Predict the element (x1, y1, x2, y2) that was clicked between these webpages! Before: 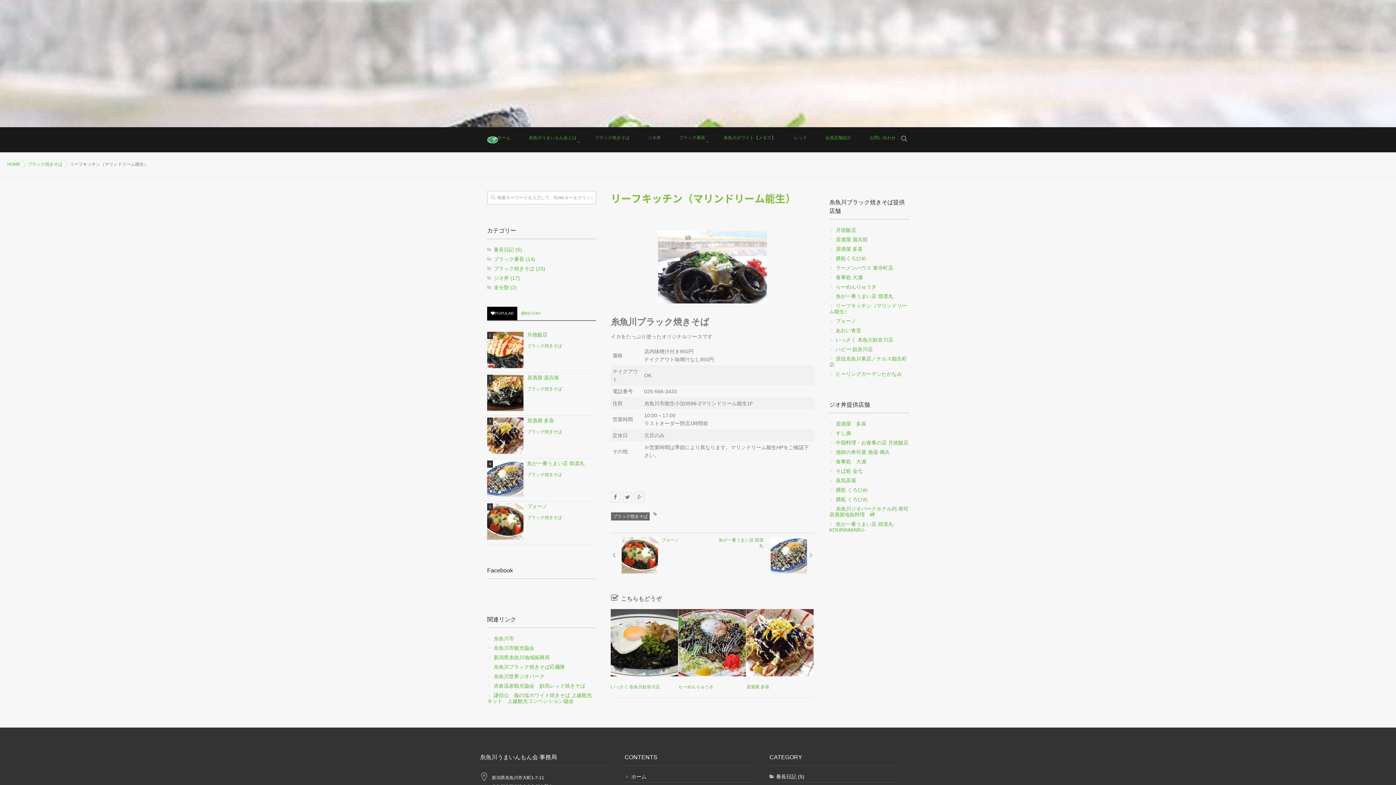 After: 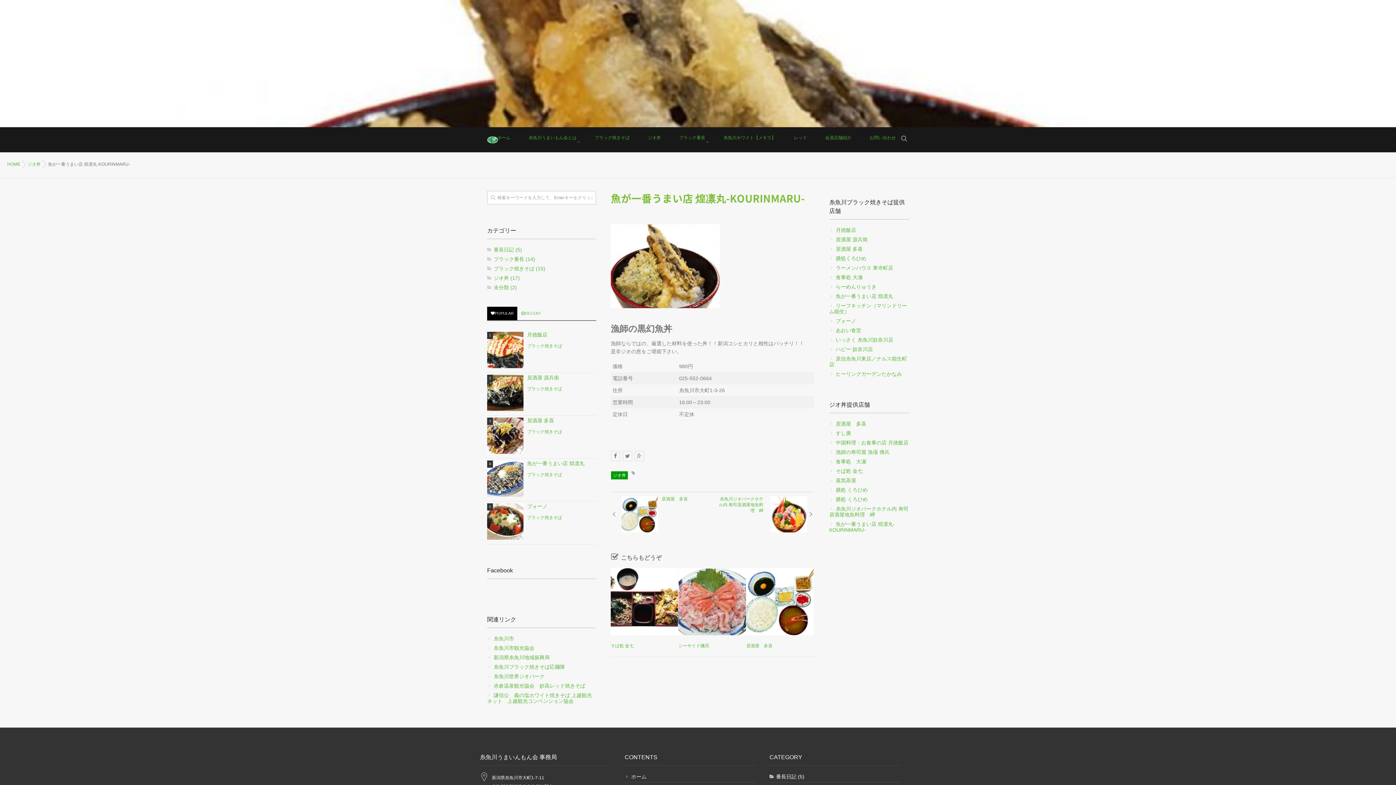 Action: bbox: (829, 519, 909, 534) label: 魚が一番うまい店 煌凛丸-KOURINMARU-